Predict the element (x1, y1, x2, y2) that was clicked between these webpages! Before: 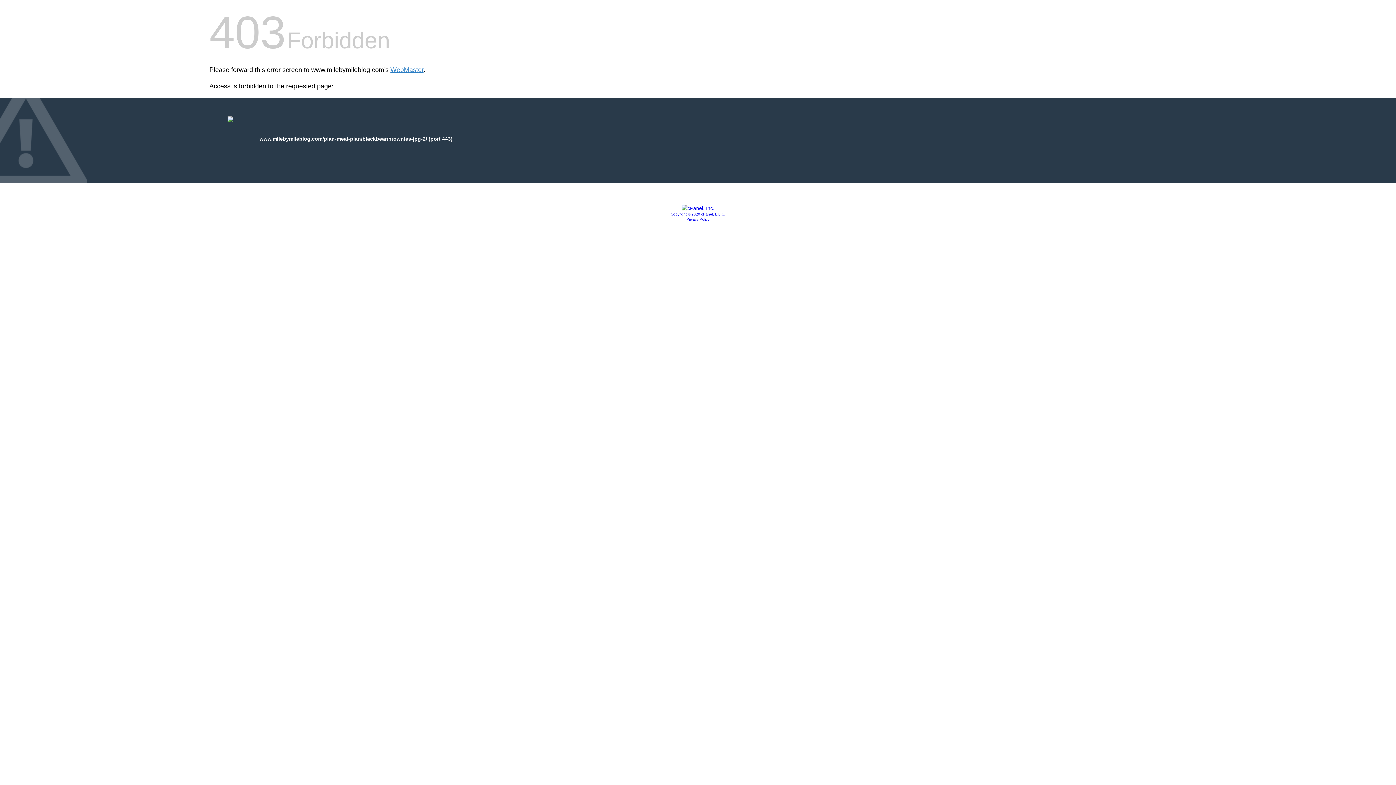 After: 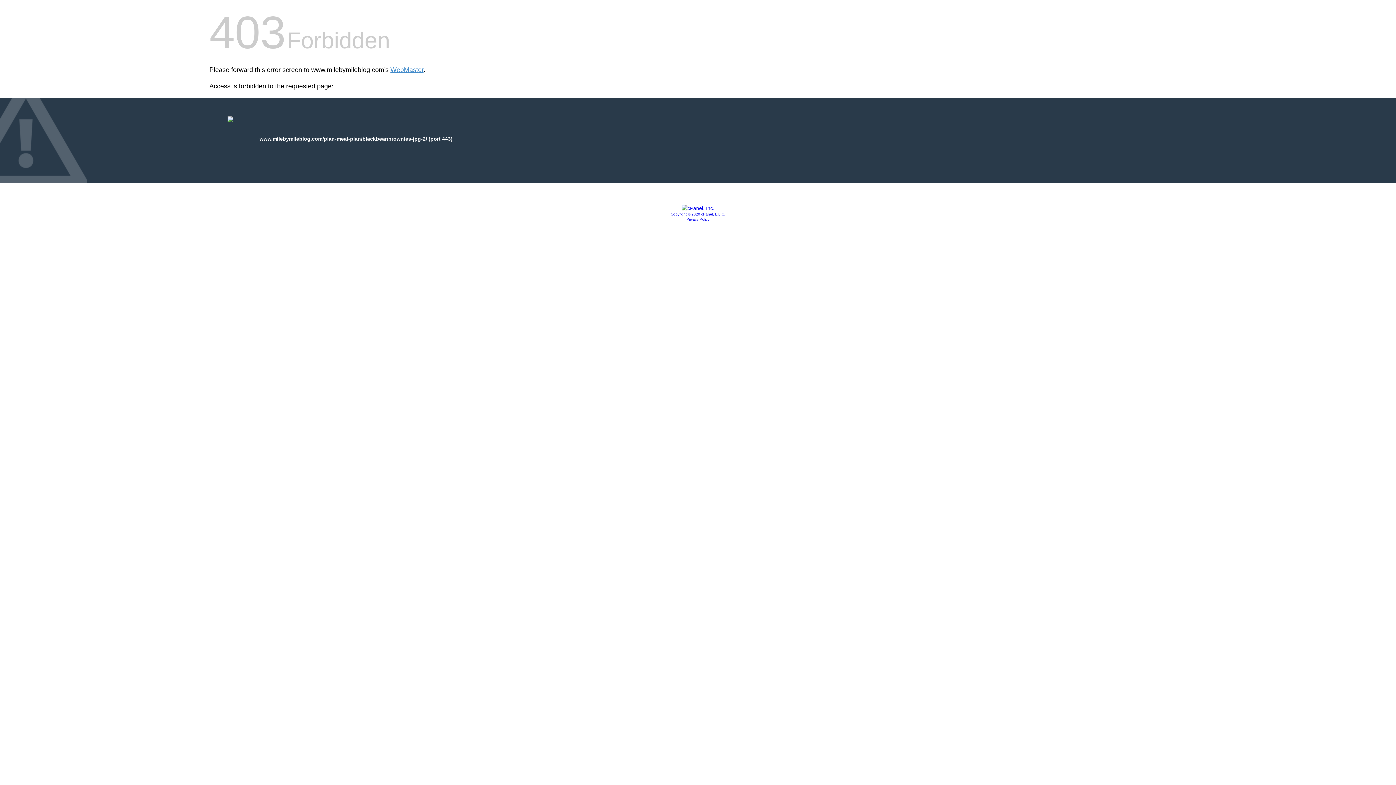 Action: bbox: (686, 217, 709, 221) label: Privacy Policy